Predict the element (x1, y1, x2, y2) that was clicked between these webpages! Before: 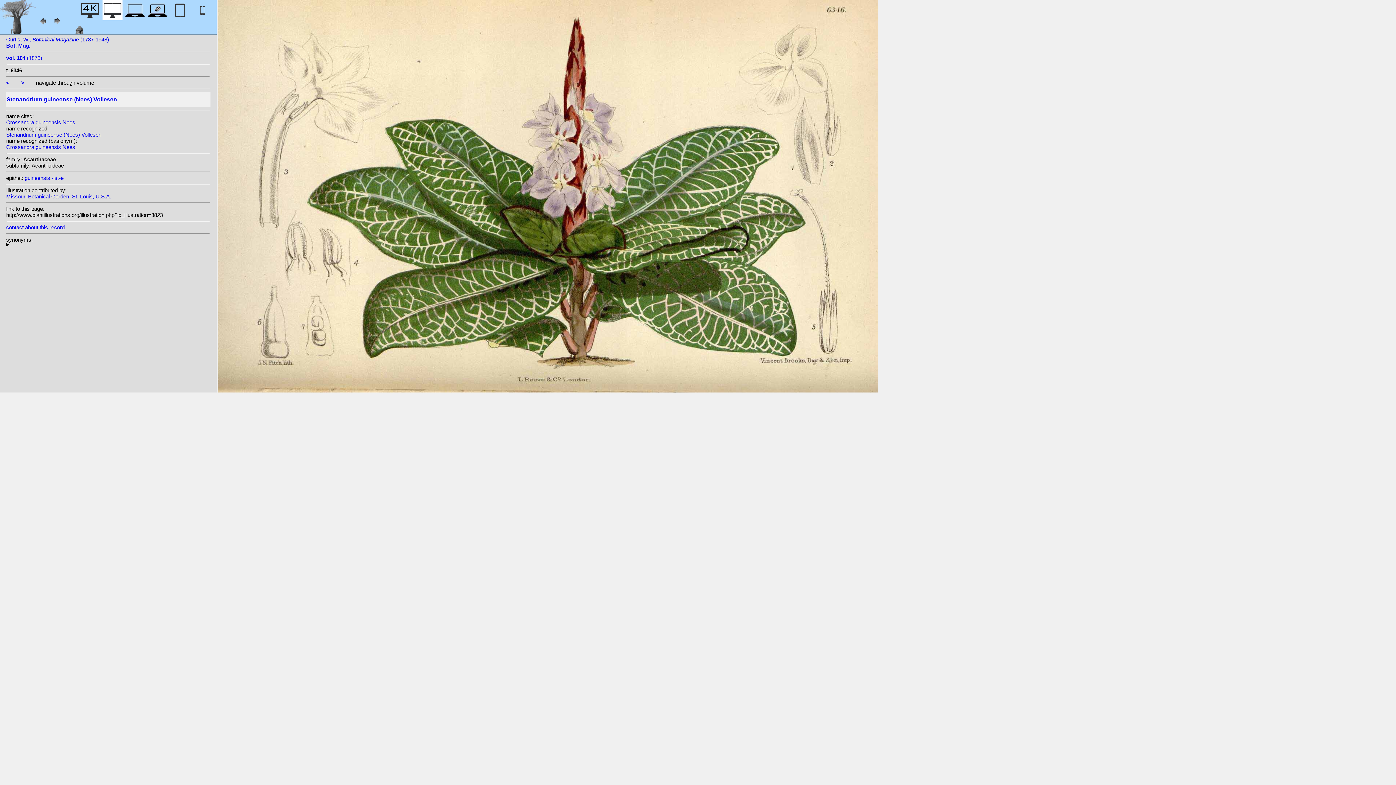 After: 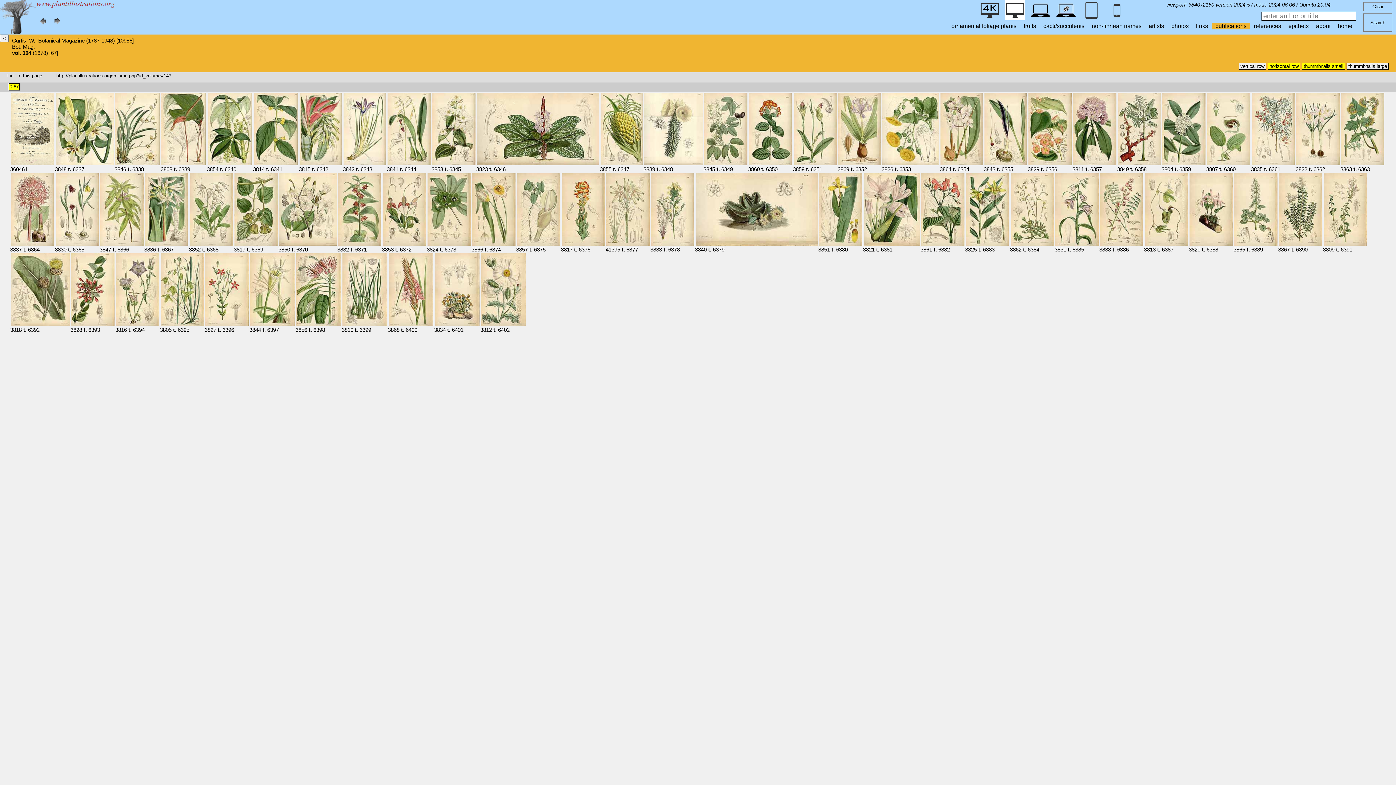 Action: label: vol. 104 (1878) bbox: (6, 54, 42, 61)